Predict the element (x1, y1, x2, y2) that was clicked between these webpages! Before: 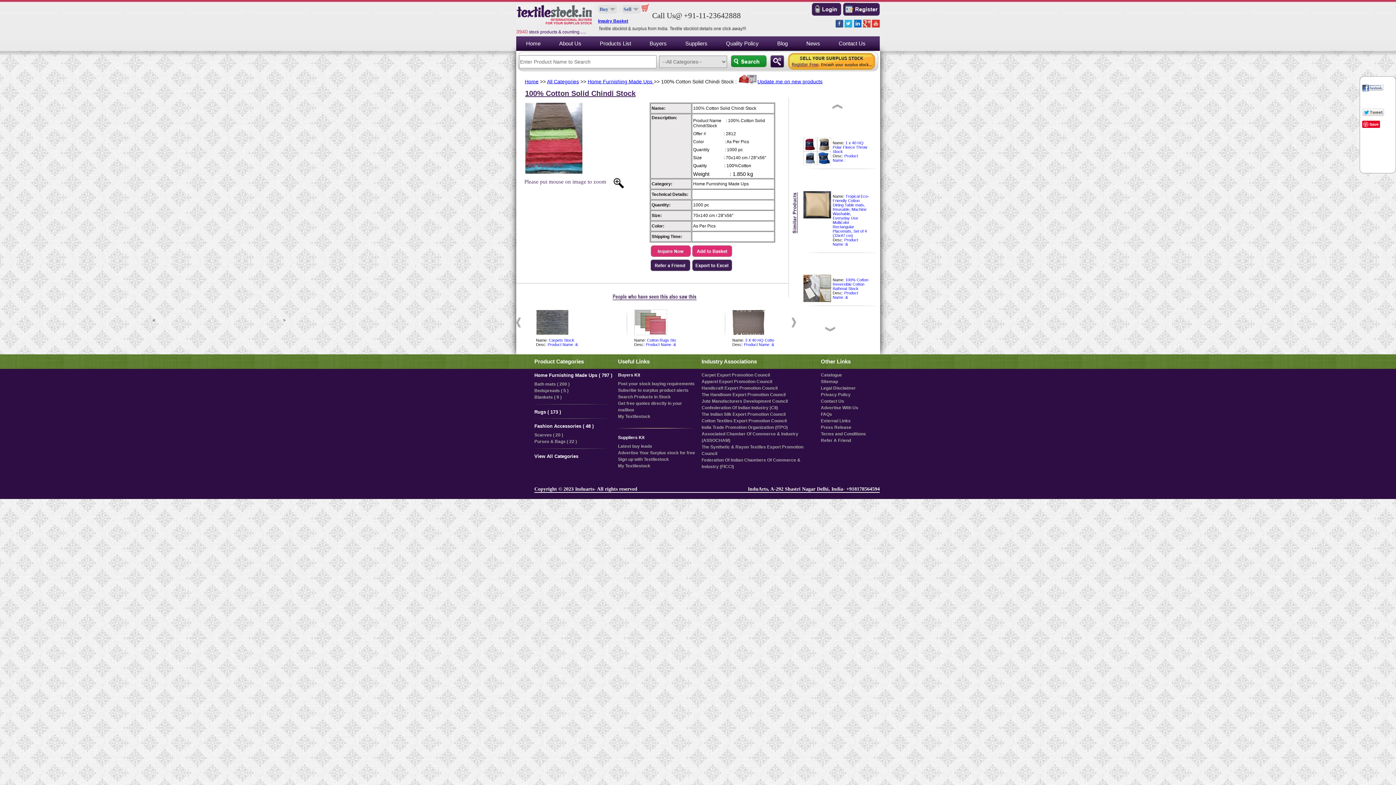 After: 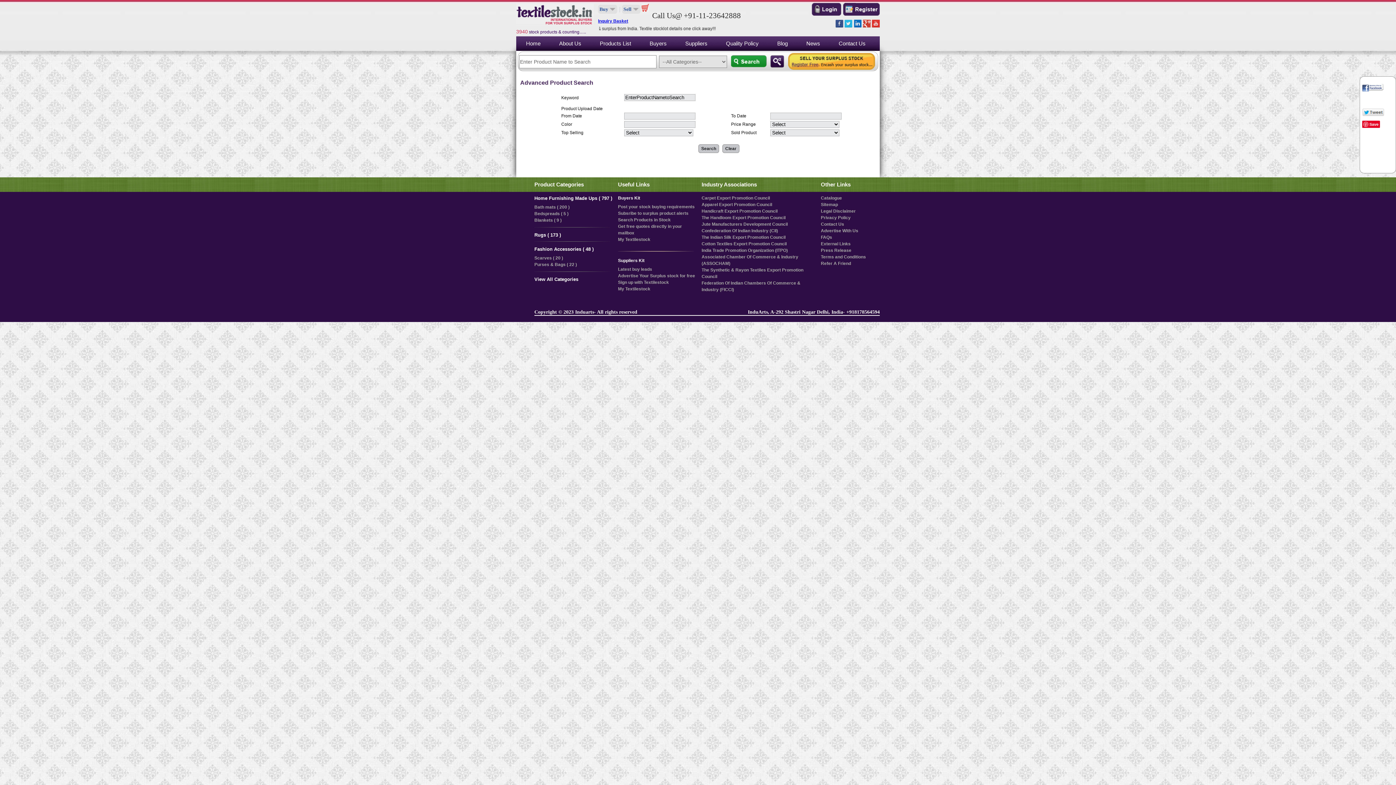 Action: label: Search Products in Stock bbox: (618, 394, 670, 399)